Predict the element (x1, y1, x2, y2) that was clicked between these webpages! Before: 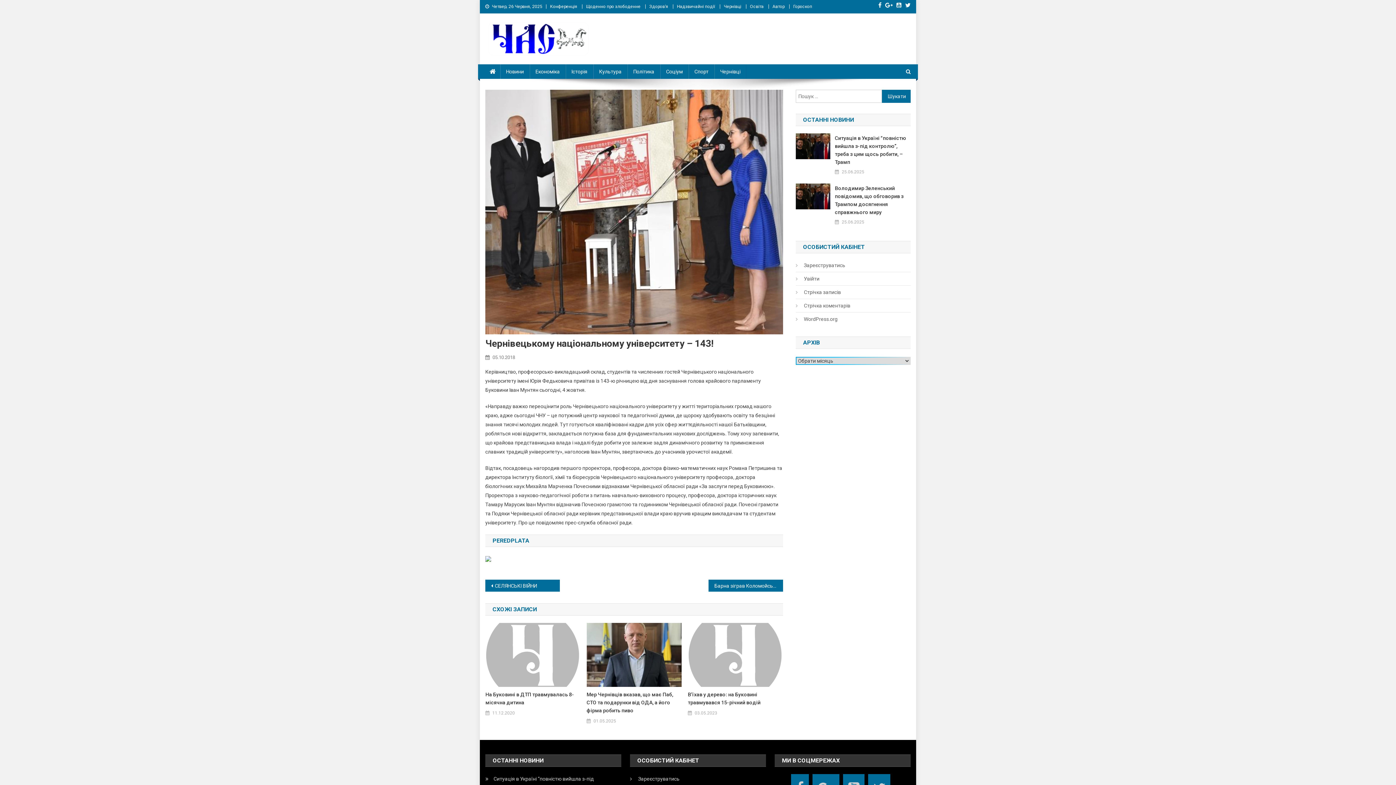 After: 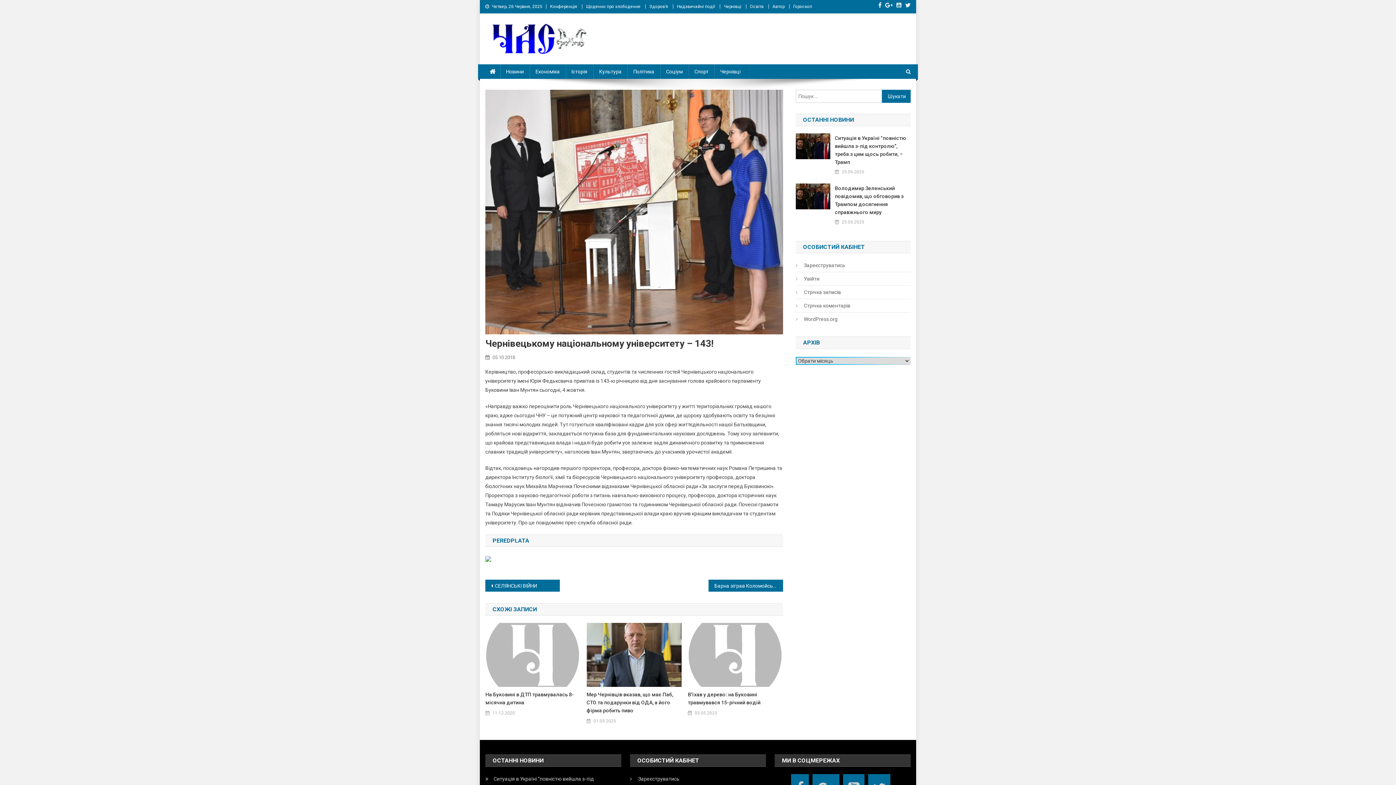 Action: bbox: (905, 2, 910, 8)